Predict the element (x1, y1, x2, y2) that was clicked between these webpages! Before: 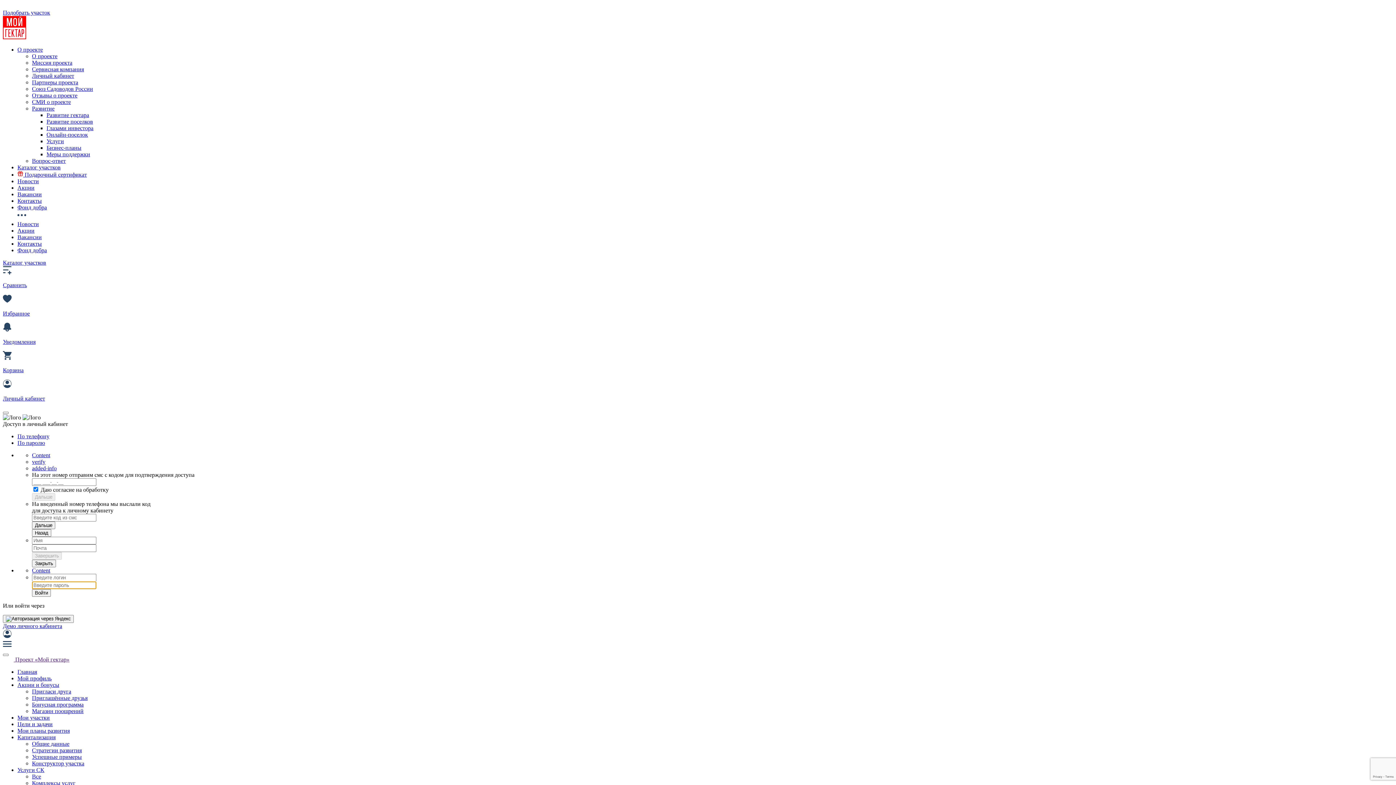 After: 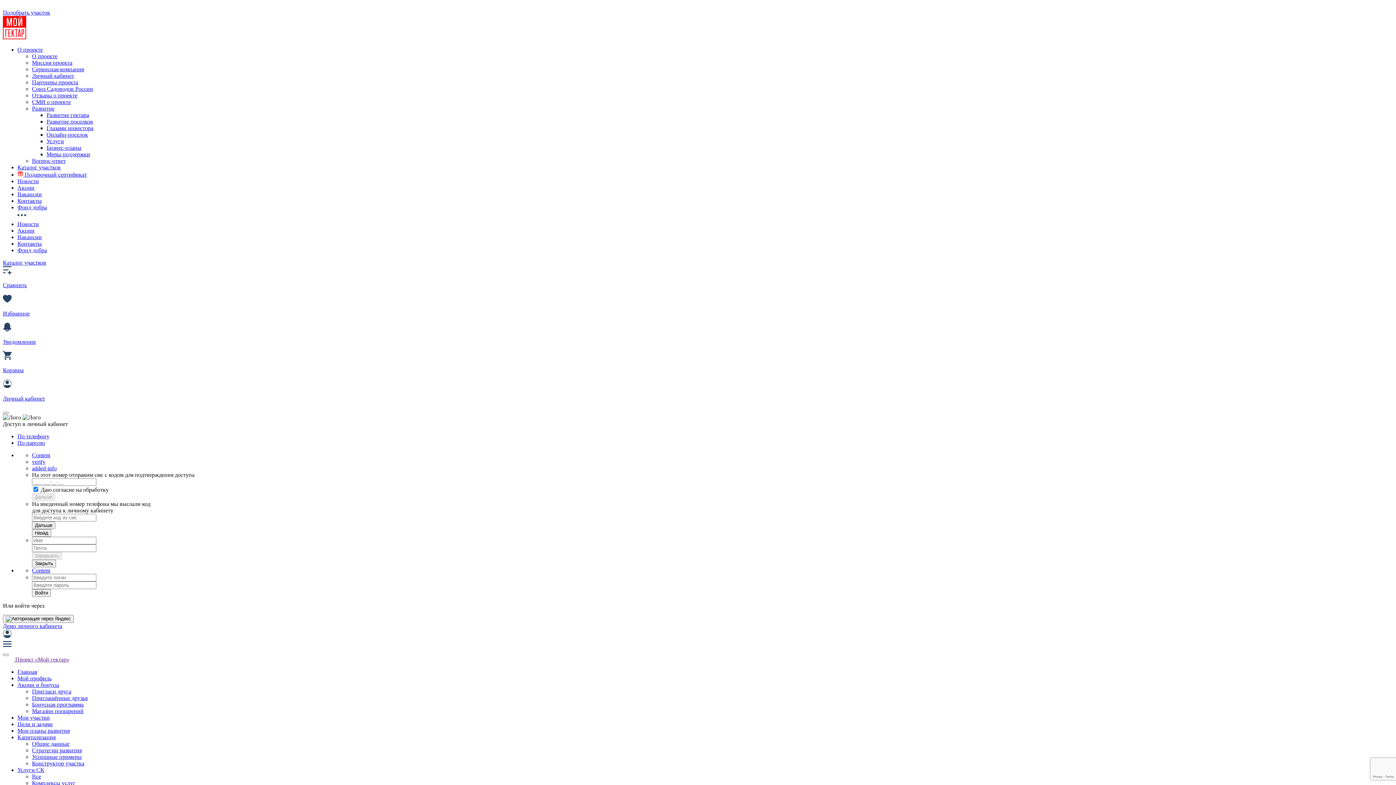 Action: bbox: (17, 433, 49, 439) label: По телефону